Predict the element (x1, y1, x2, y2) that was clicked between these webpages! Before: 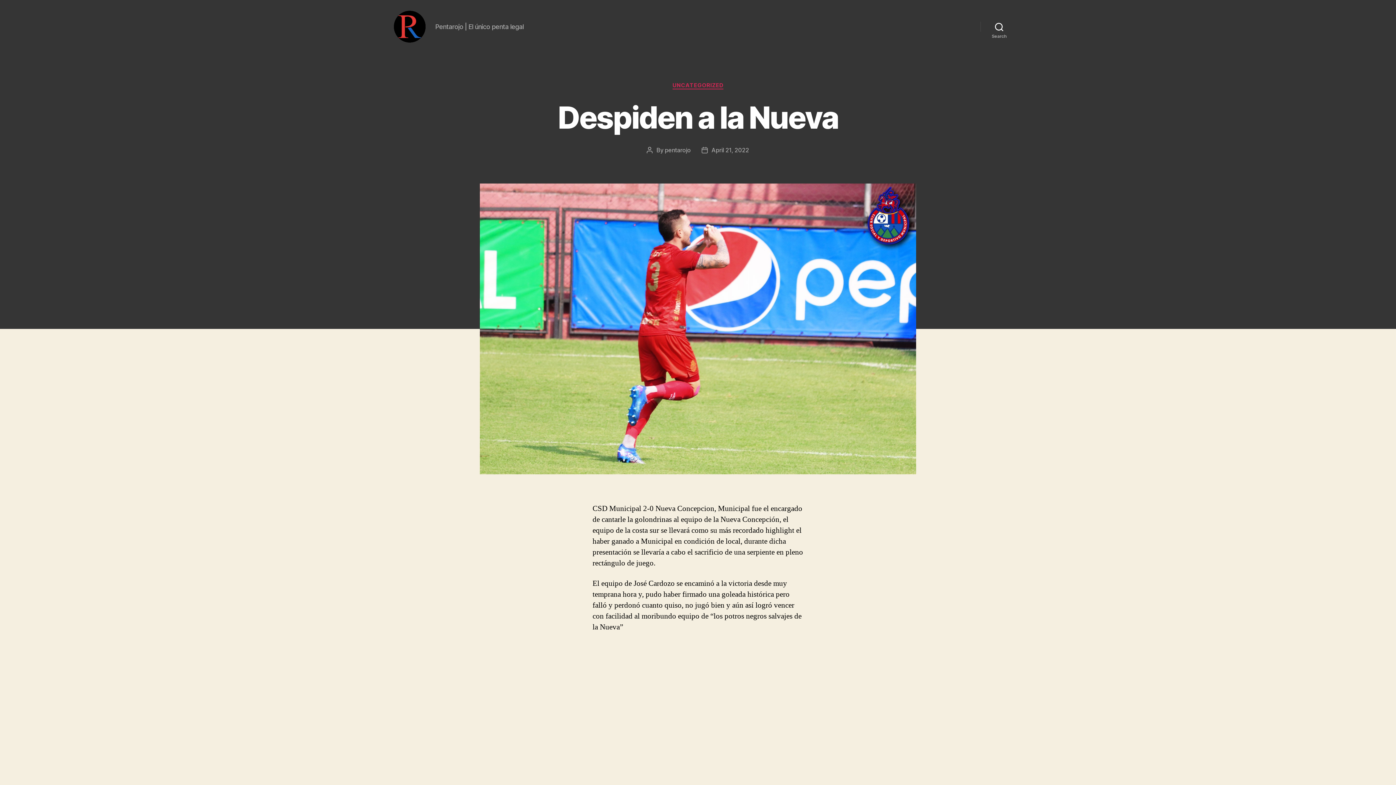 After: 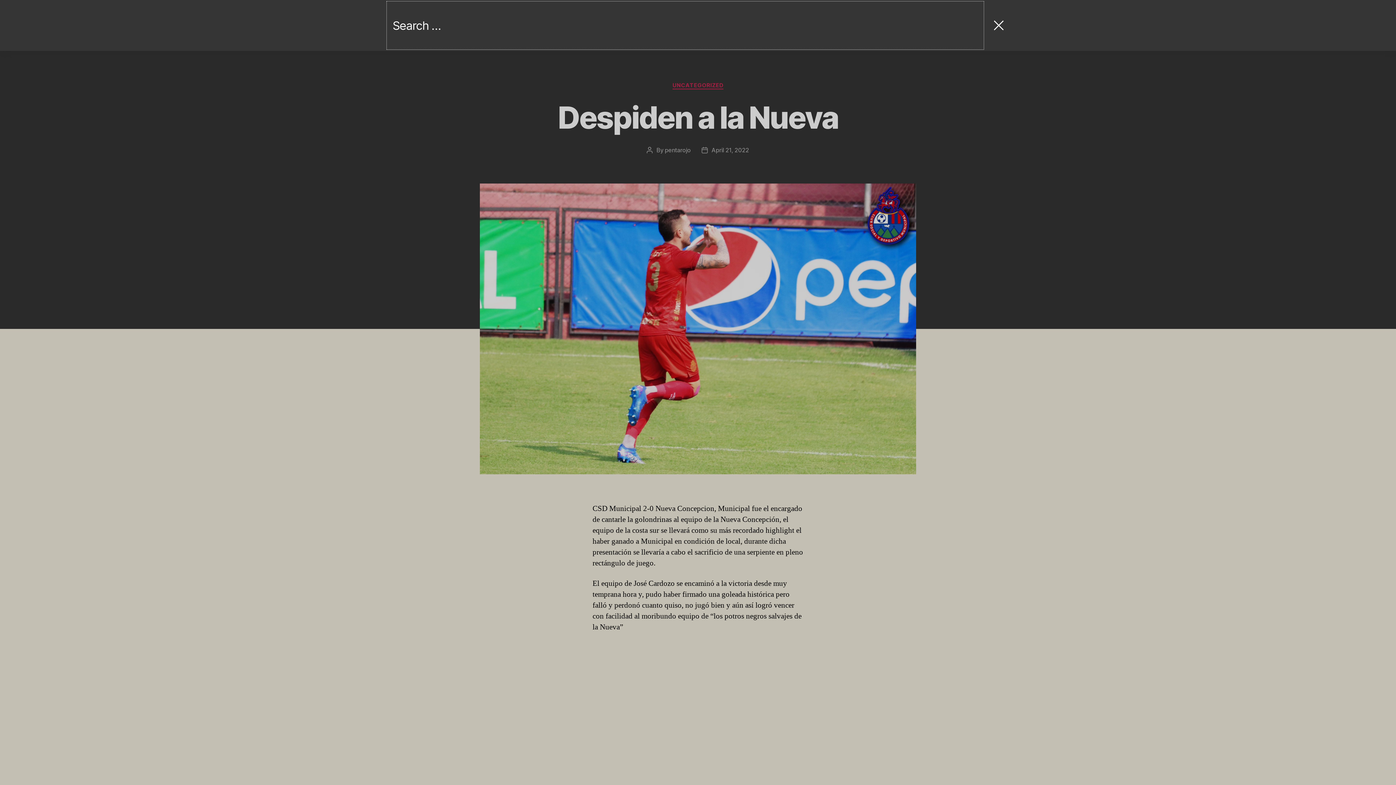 Action: bbox: (980, 18, 1018, 34) label: Search